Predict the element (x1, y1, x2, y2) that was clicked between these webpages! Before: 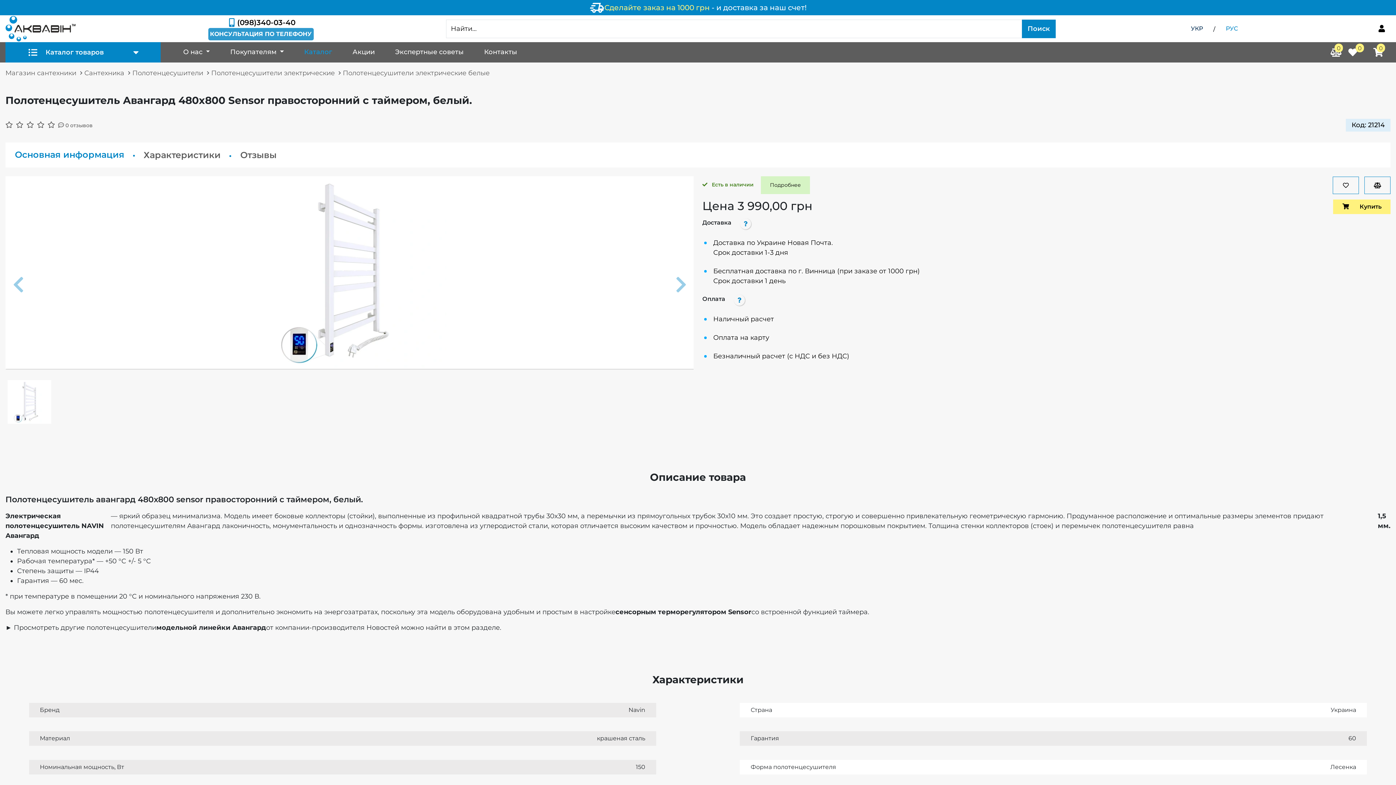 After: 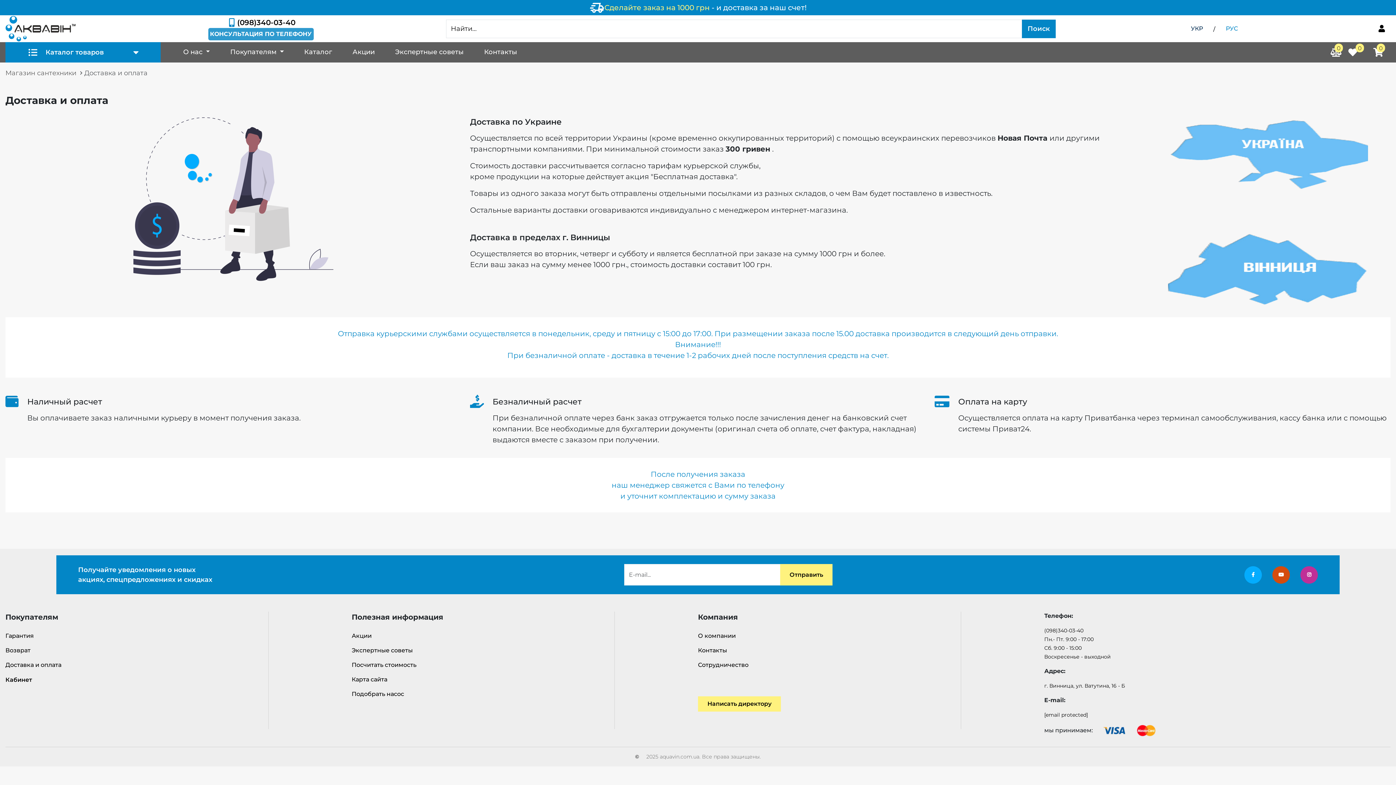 Action: bbox: (0, 0, 1396, 15) label: Сделайте заказ на 1000 грн - и доставка за наш счет!